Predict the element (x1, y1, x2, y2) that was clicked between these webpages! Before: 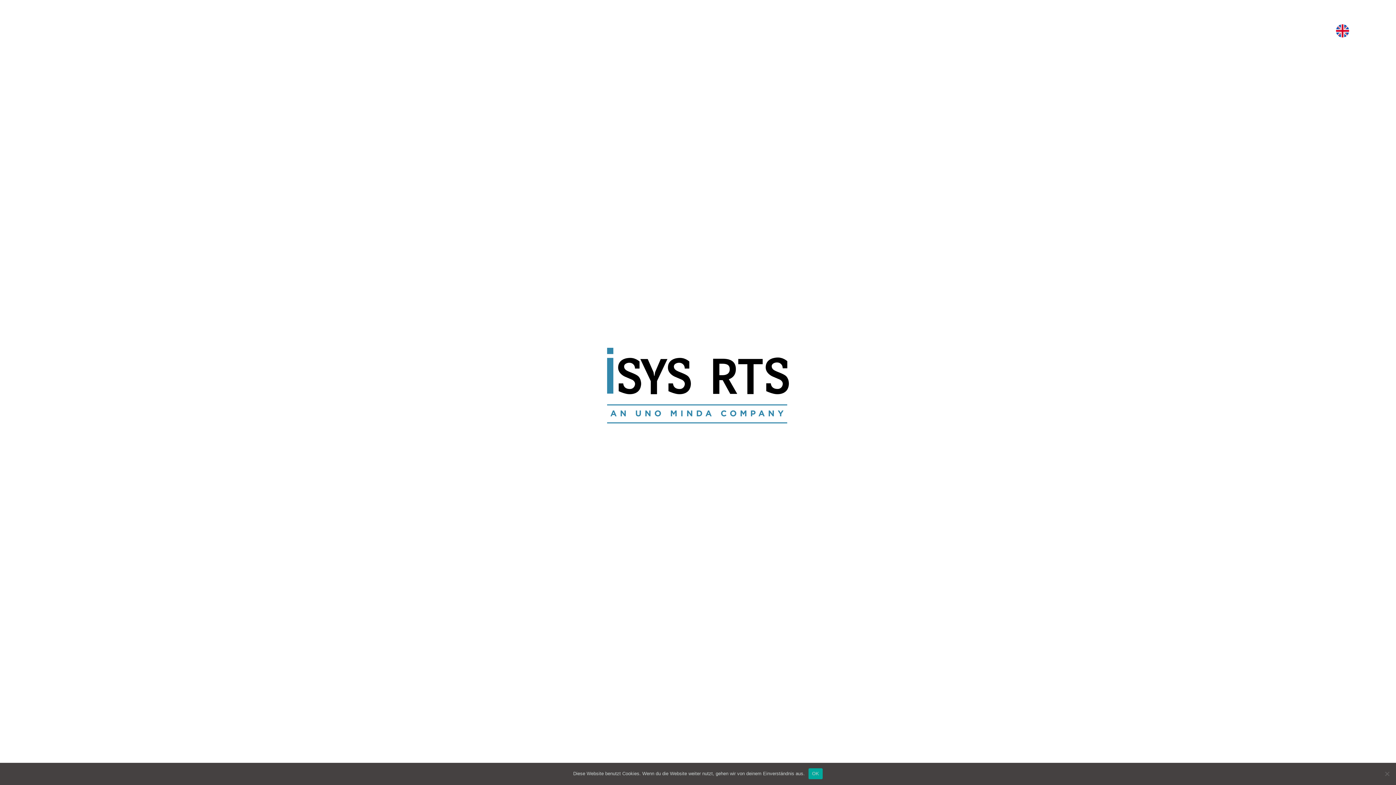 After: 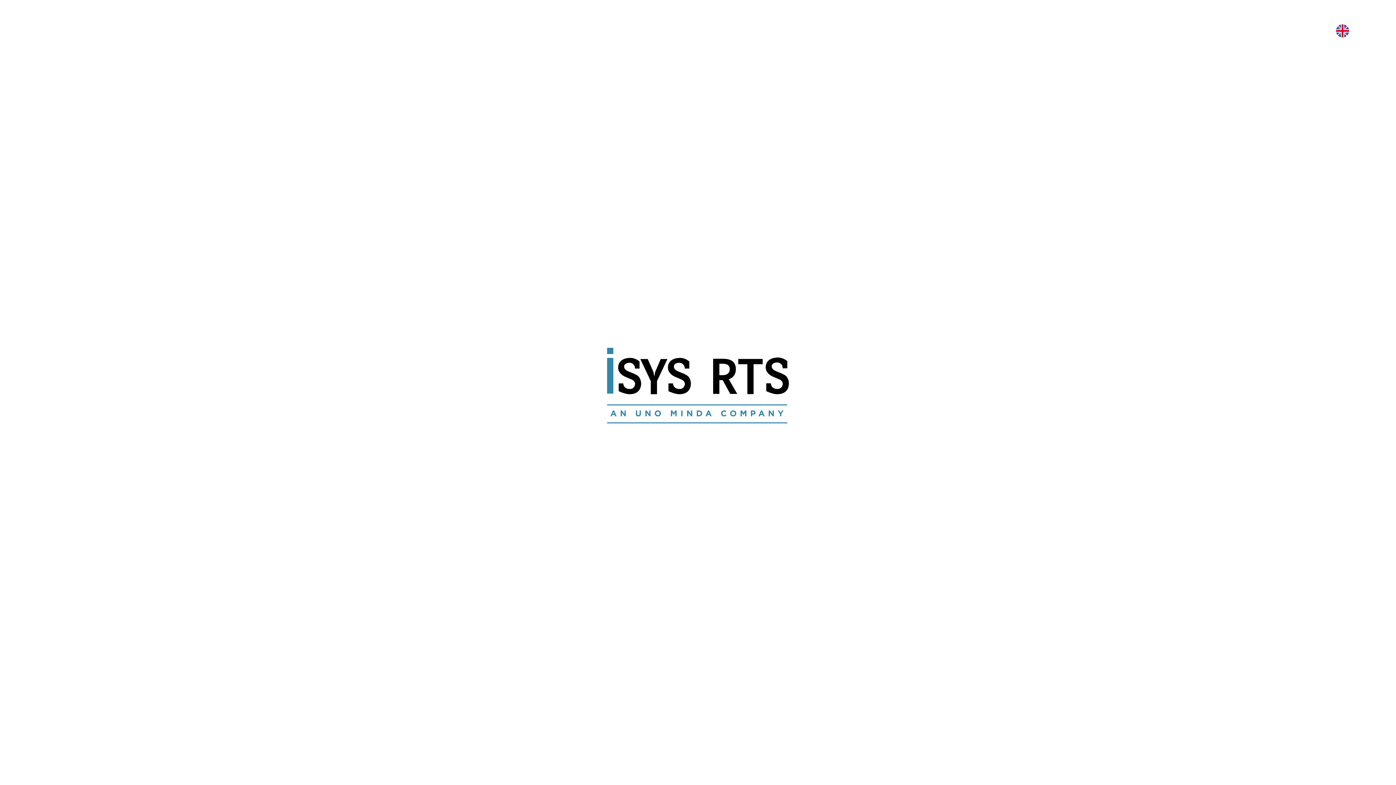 Action: label: OK bbox: (808, 768, 823, 779)